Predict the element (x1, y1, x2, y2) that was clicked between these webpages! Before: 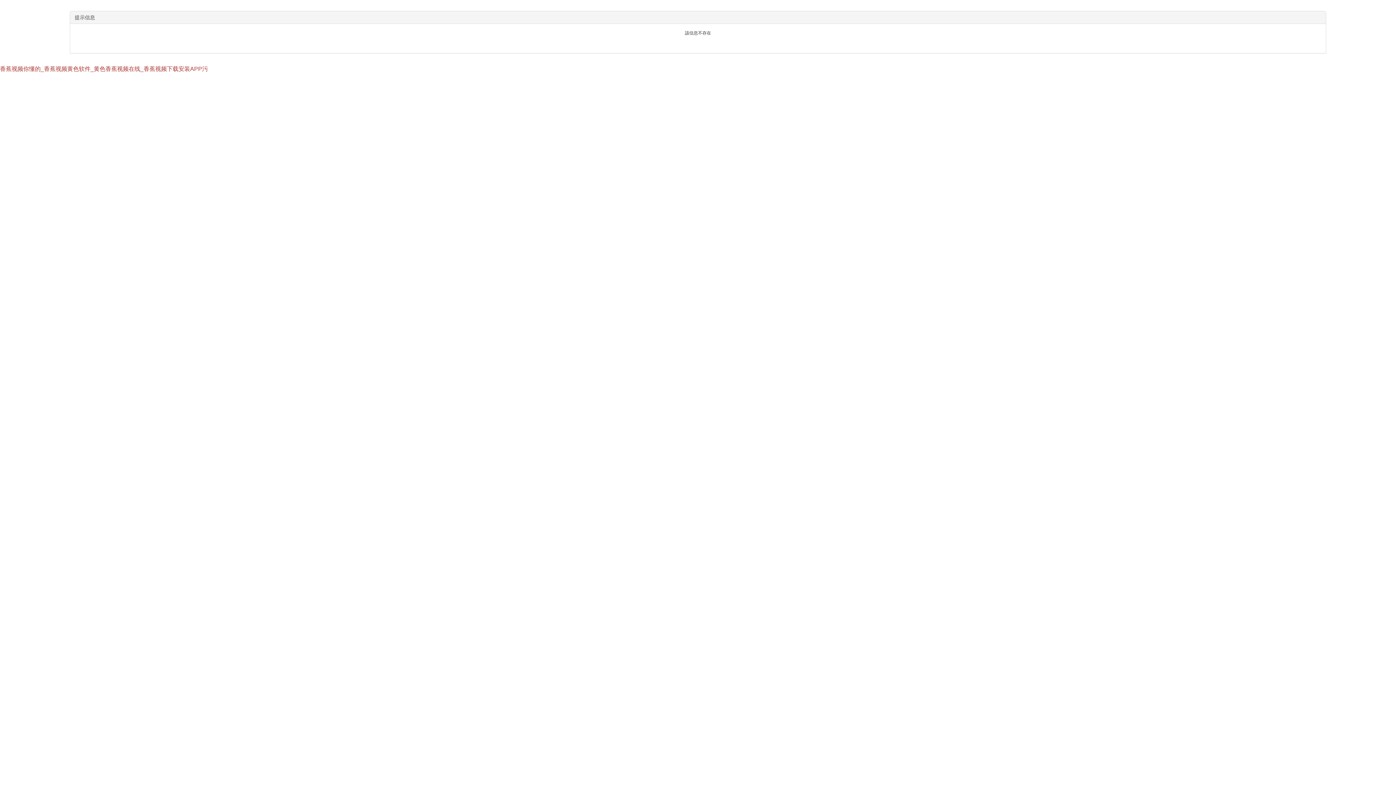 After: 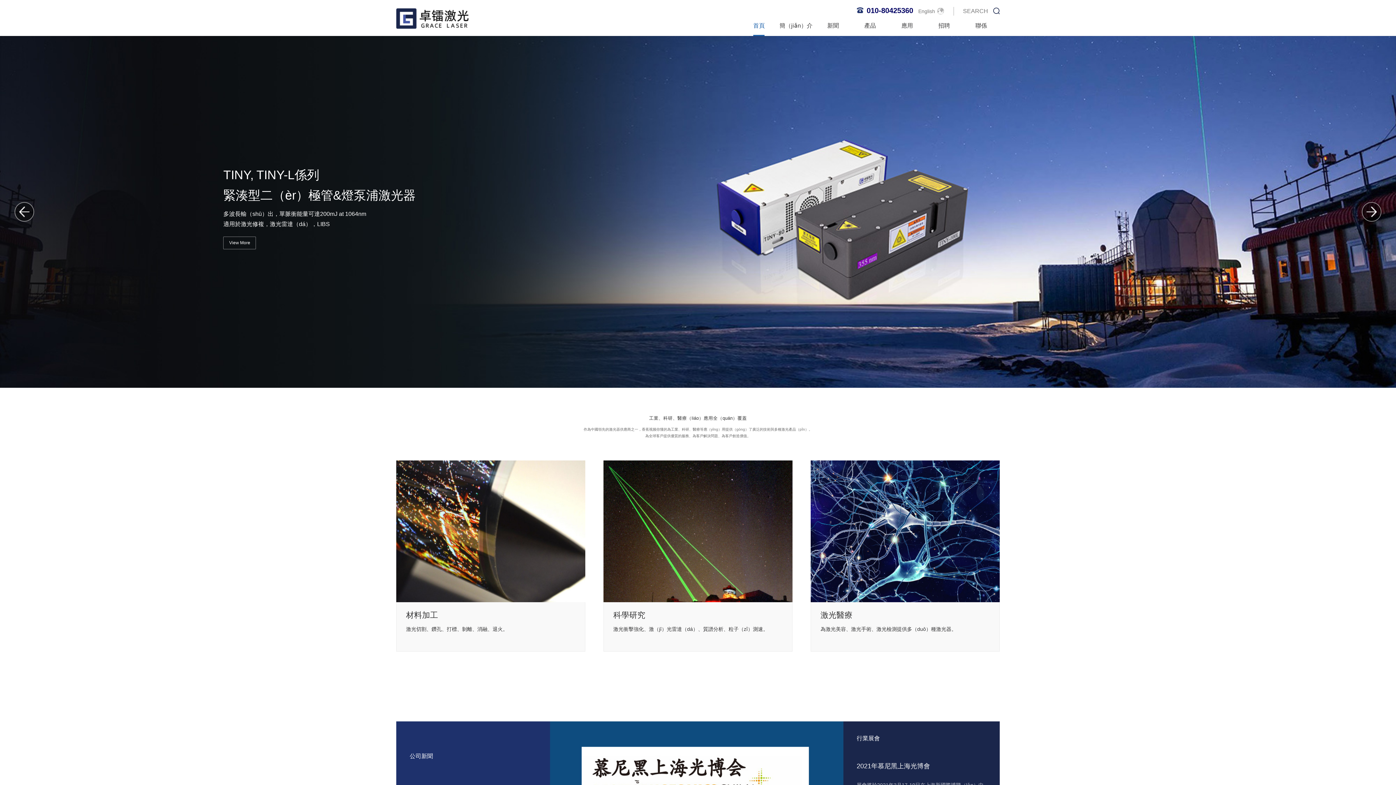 Action: label: 香蕉视频你懂的_香蕉视频黄色软件_黄色香蕉视频在线_香蕉视频下载安装APP污 bbox: (0, 65, 208, 72)